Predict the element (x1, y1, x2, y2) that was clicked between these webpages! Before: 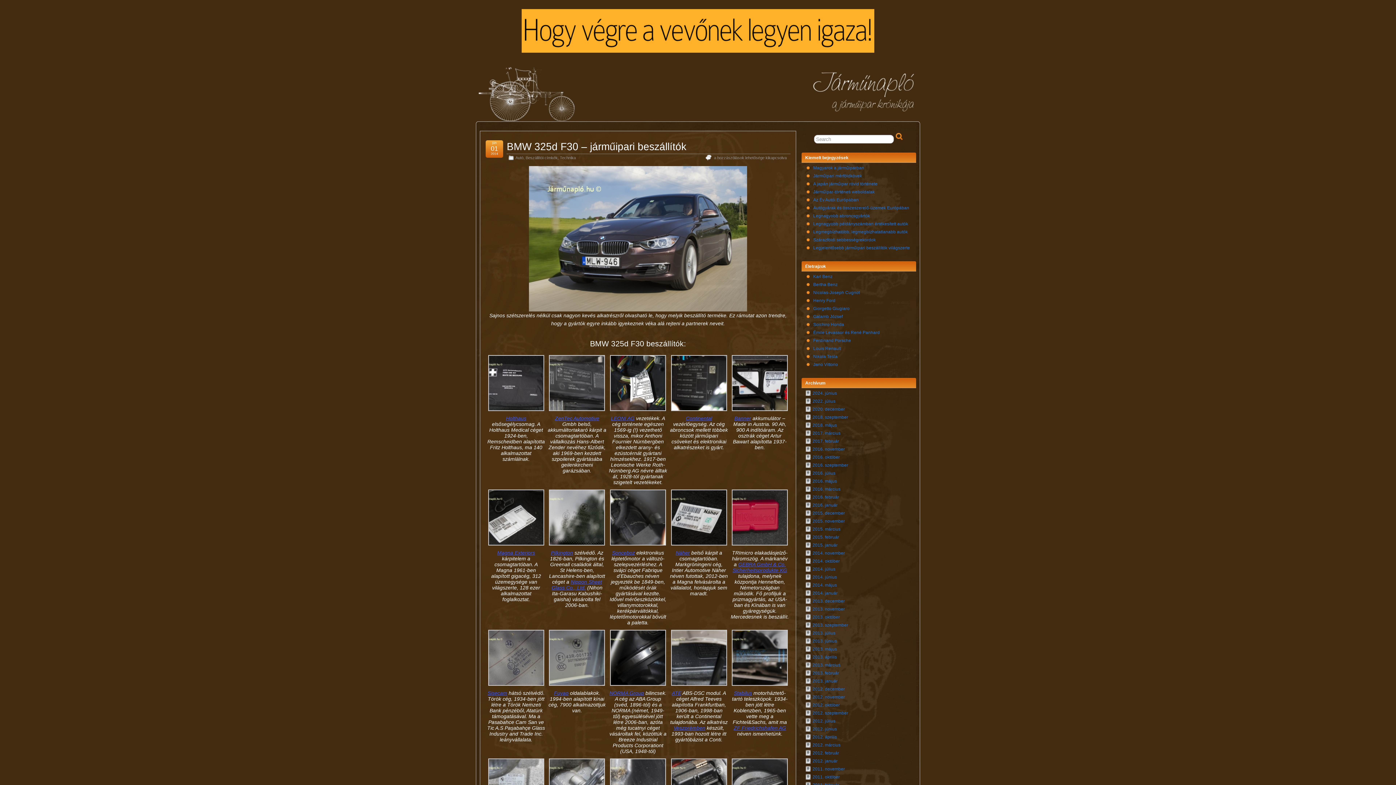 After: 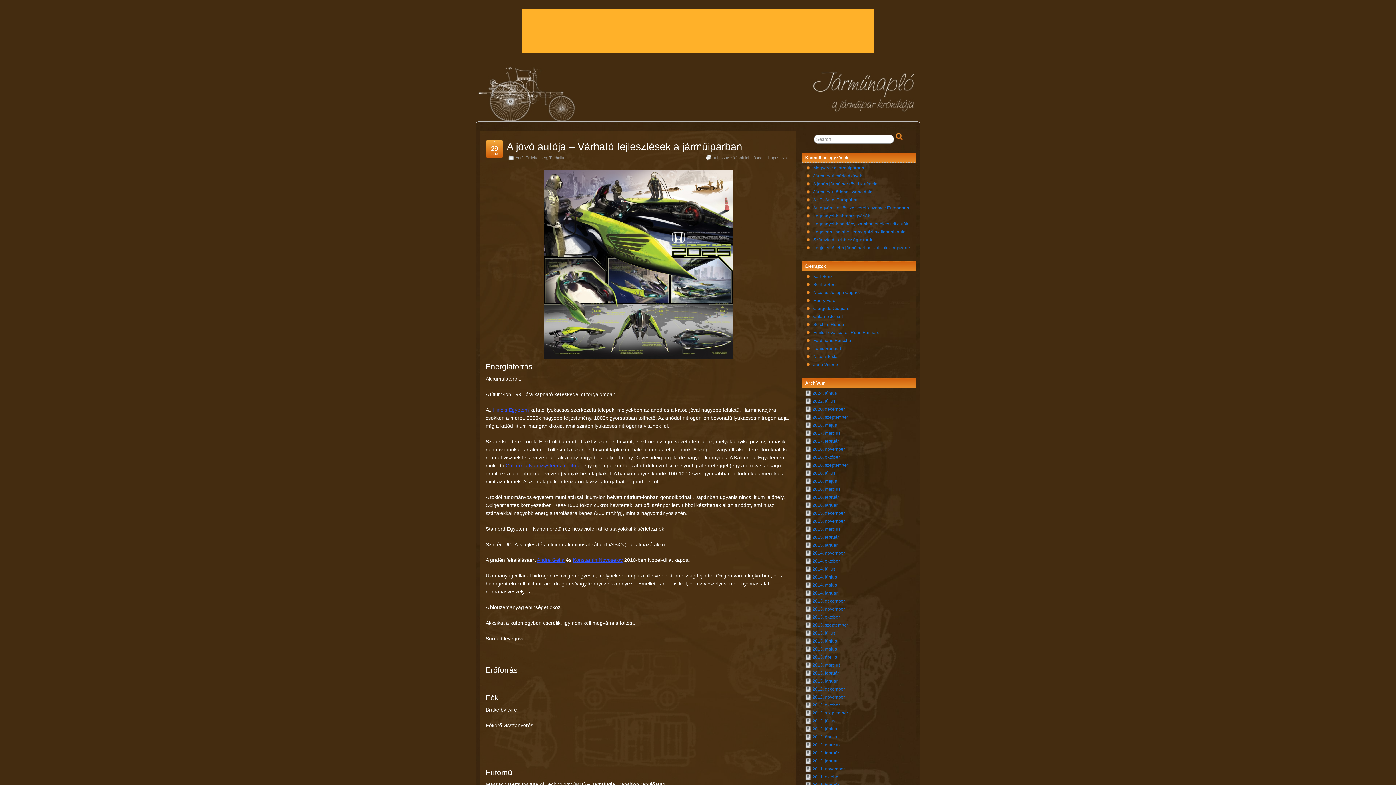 Action: label: 2013. július bbox: (812, 630, 835, 636)